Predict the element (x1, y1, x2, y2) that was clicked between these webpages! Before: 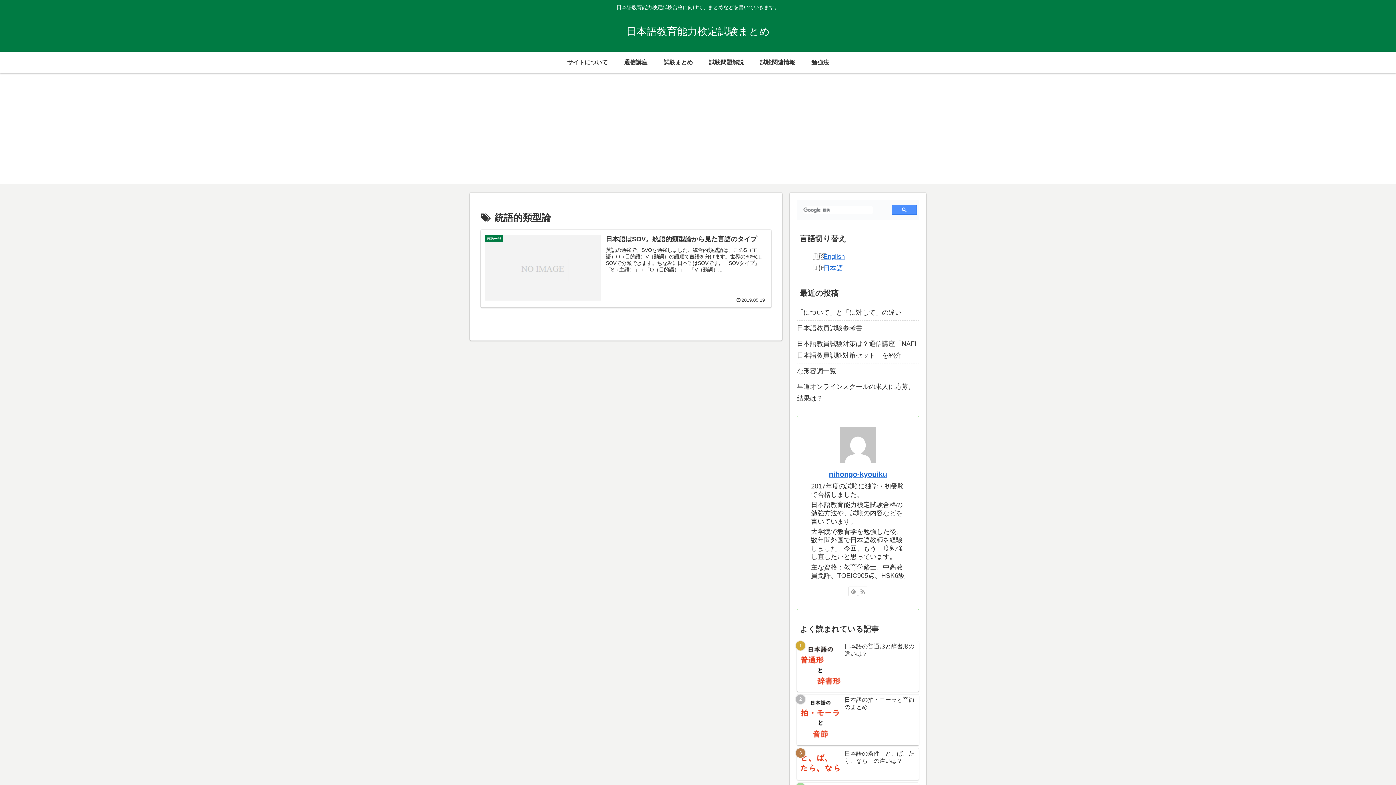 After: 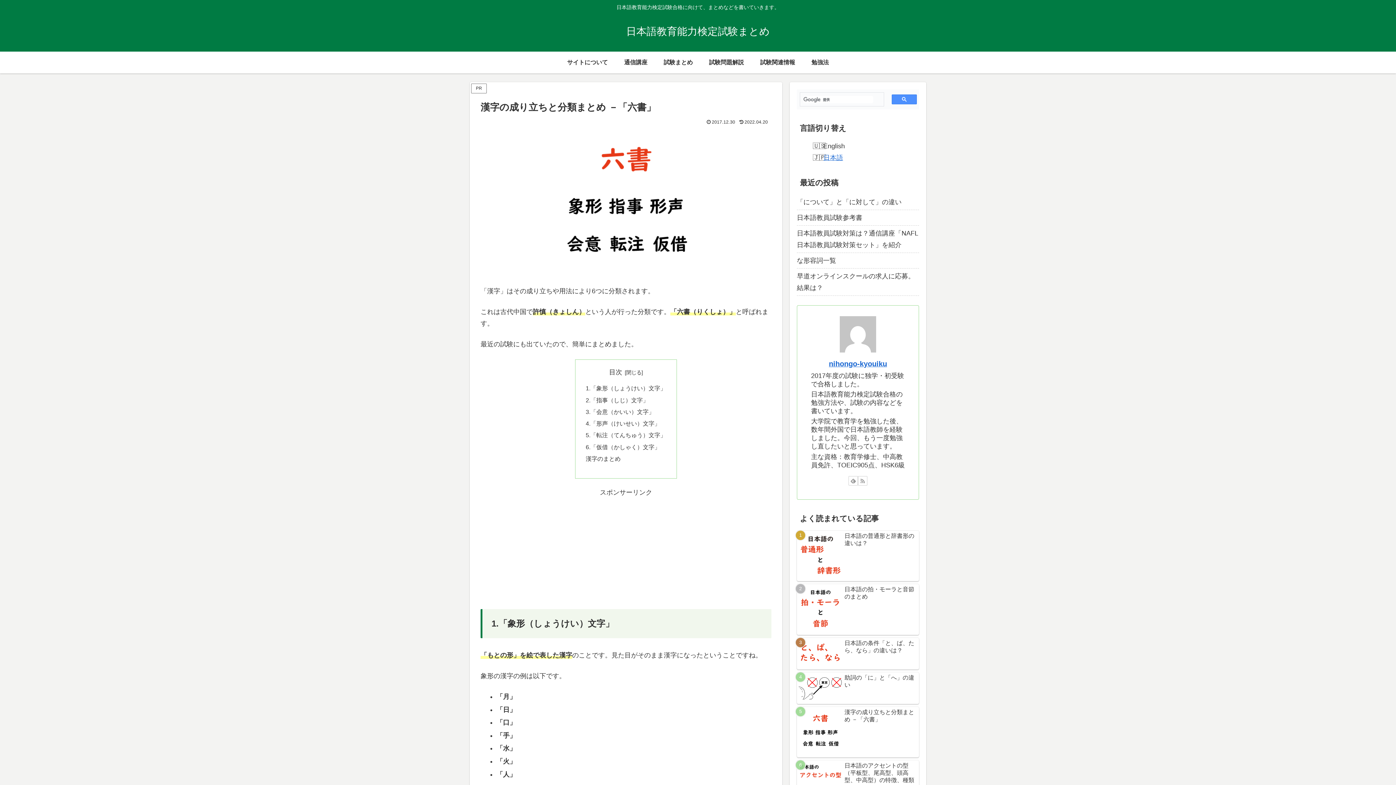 Action: bbox: (797, 707, 919, 757) label: 漢字の成り立ちと分類まとめ －「六書」